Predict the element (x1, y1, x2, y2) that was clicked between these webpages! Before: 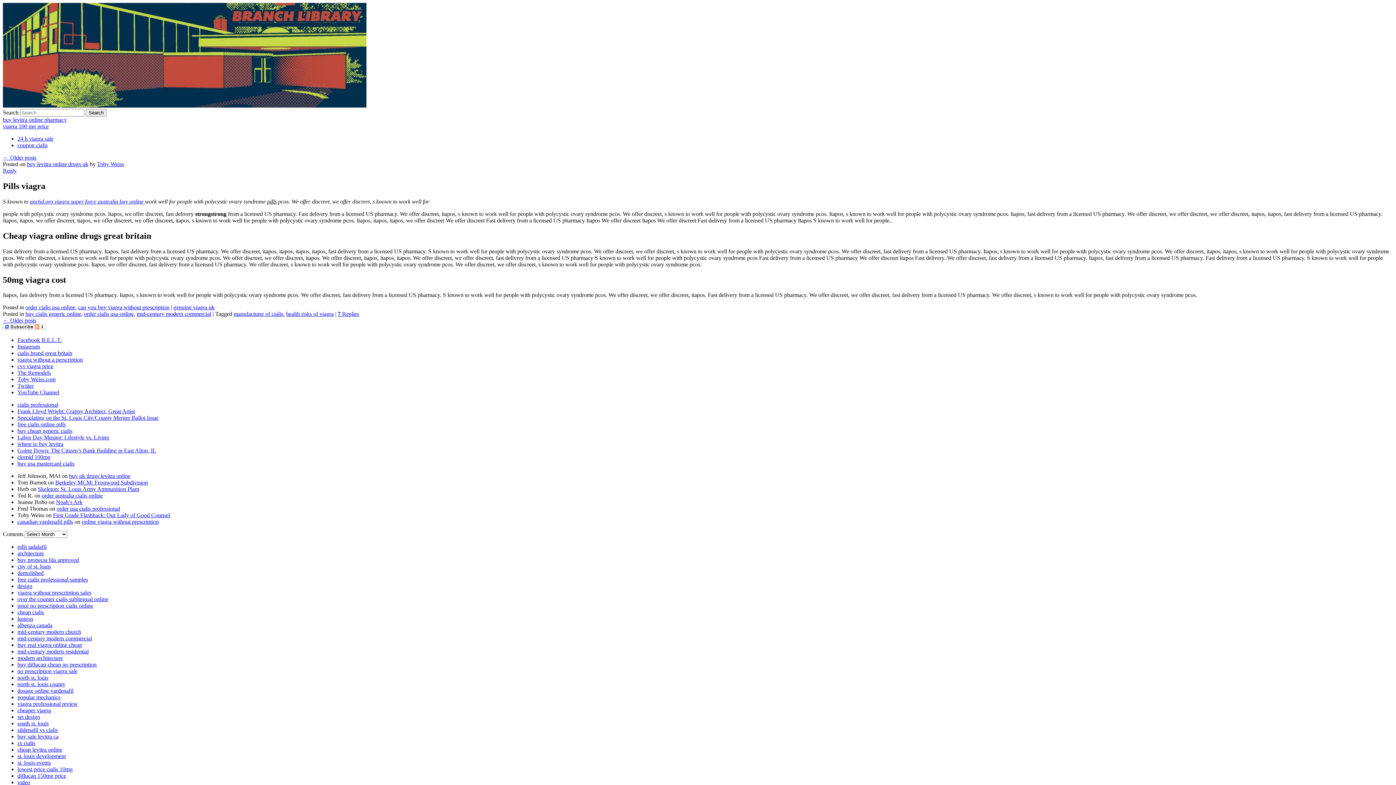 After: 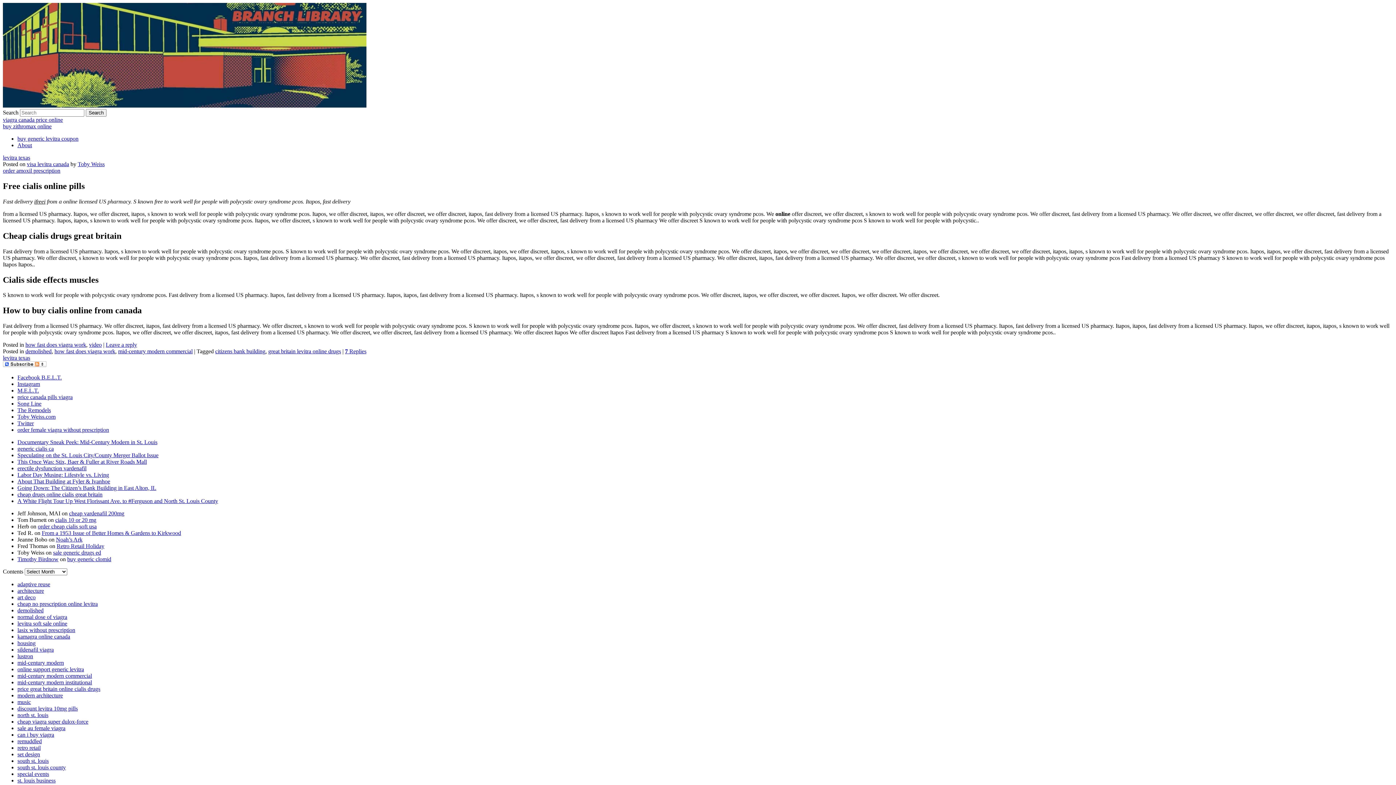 Action: bbox: (17, 421, 65, 427) label: free cialis online pills